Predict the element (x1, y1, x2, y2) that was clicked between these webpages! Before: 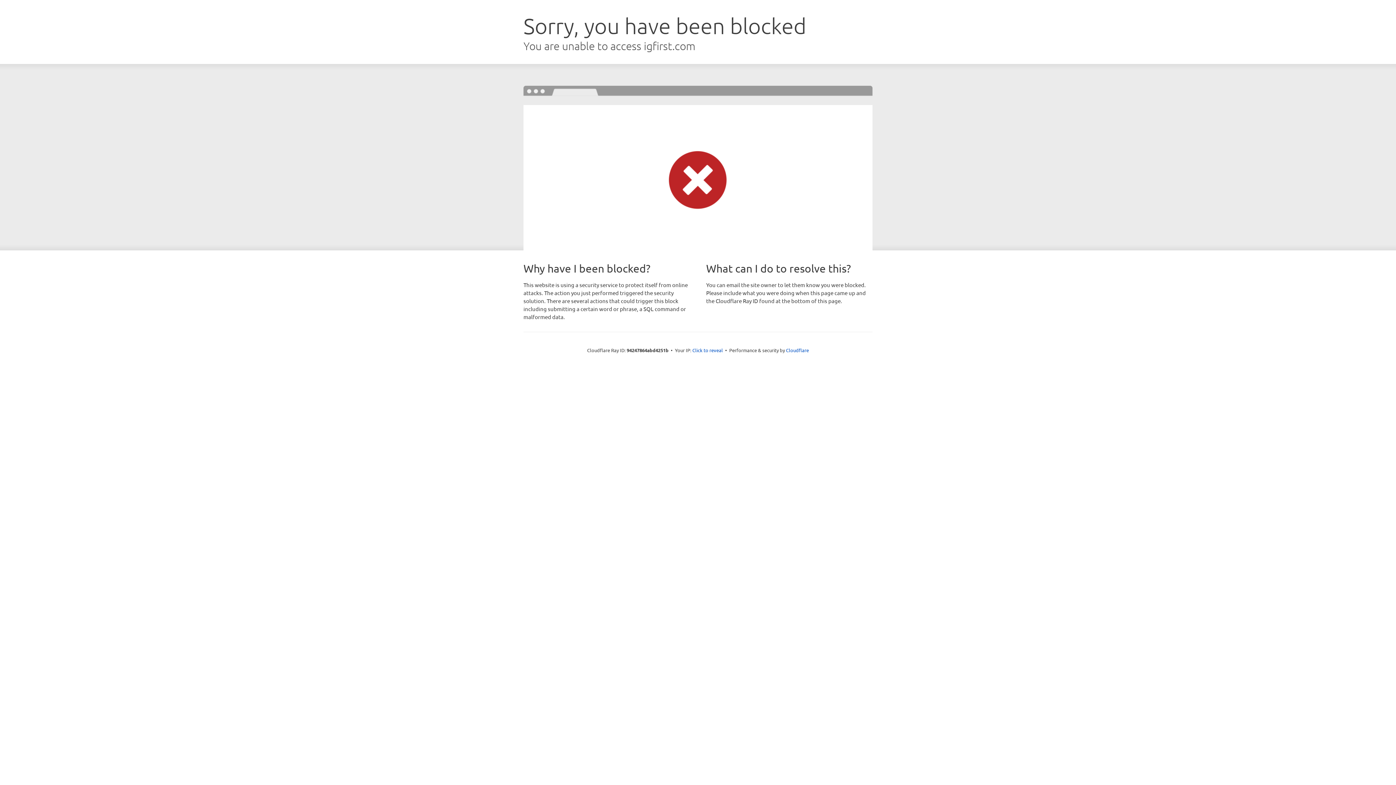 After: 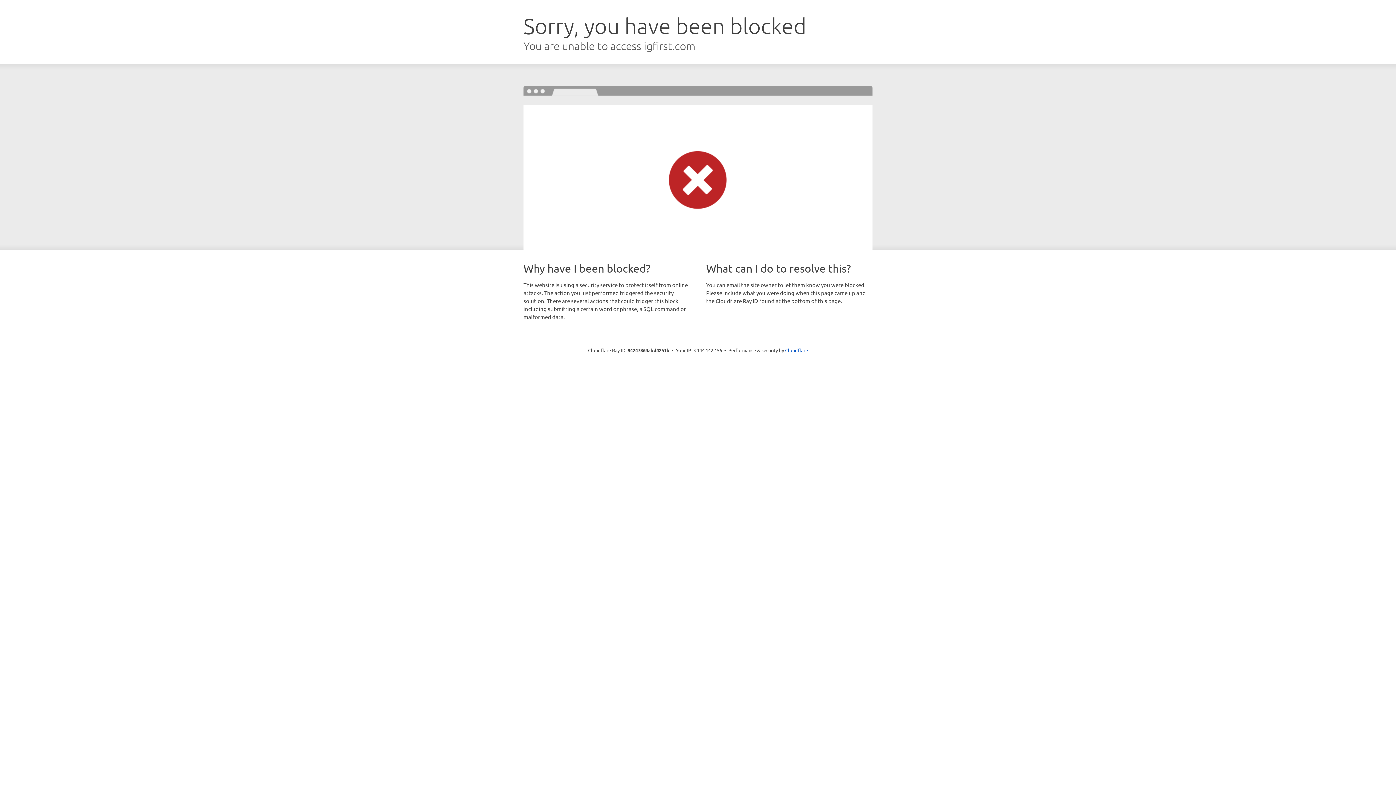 Action: bbox: (692, 346, 723, 353) label: Click to reveal